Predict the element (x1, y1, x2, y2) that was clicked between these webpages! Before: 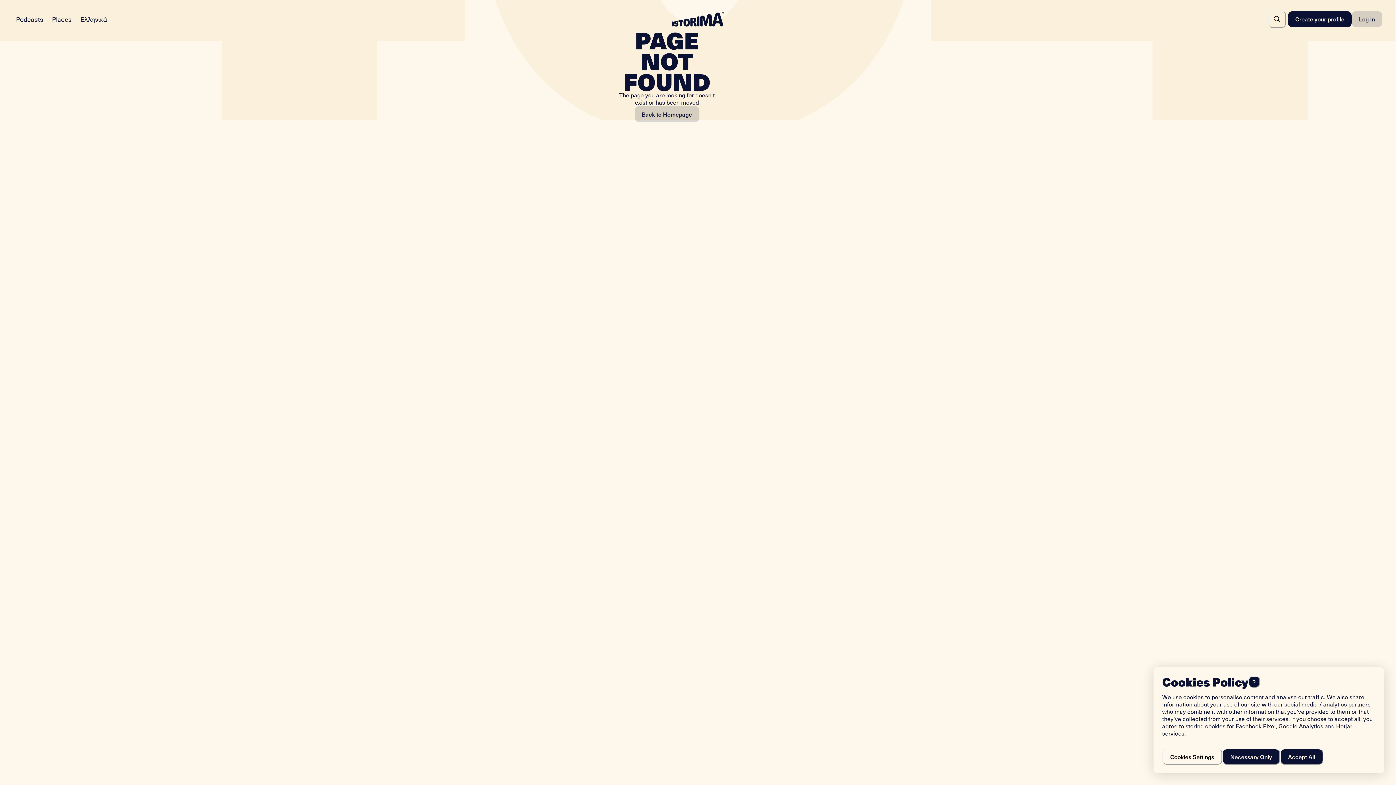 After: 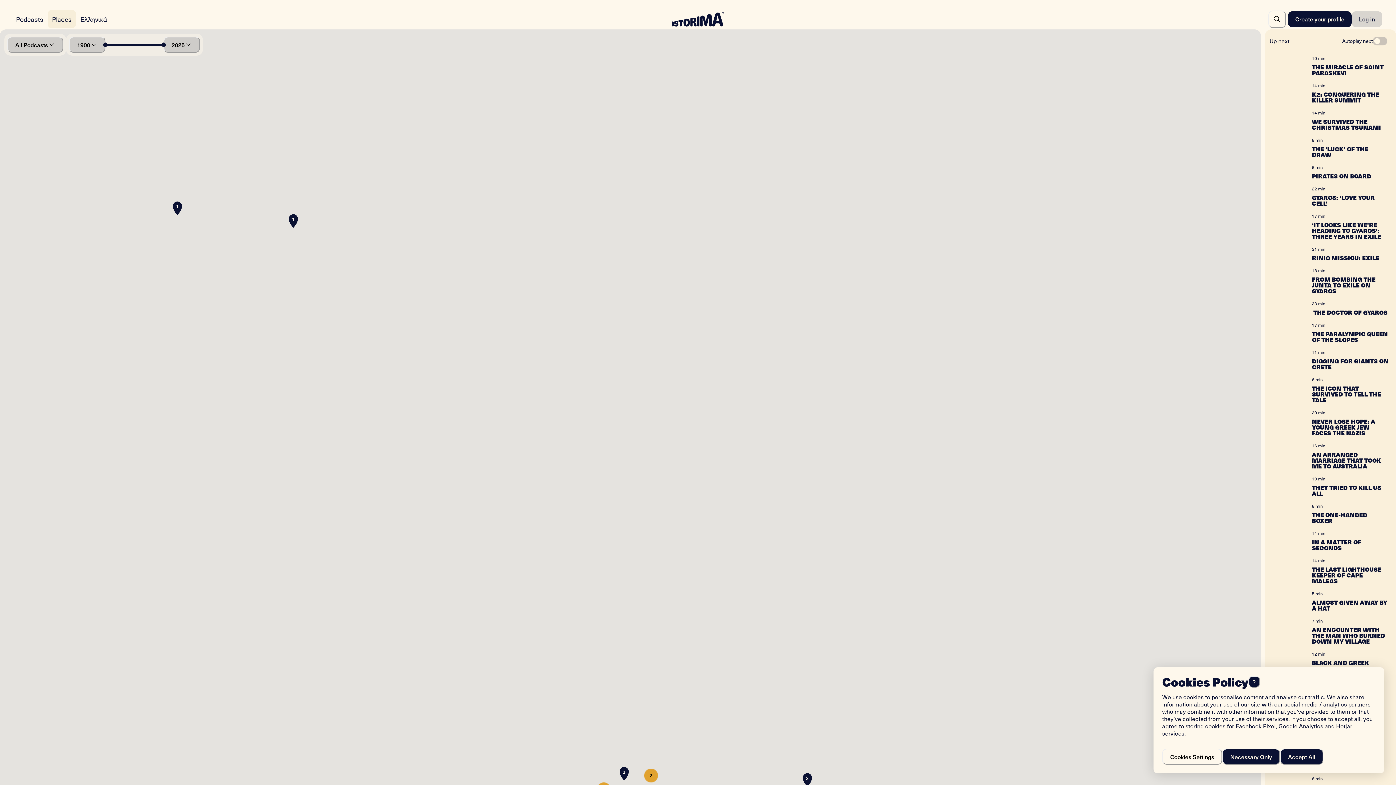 Action: bbox: (47, 9, 76, 28) label: Places